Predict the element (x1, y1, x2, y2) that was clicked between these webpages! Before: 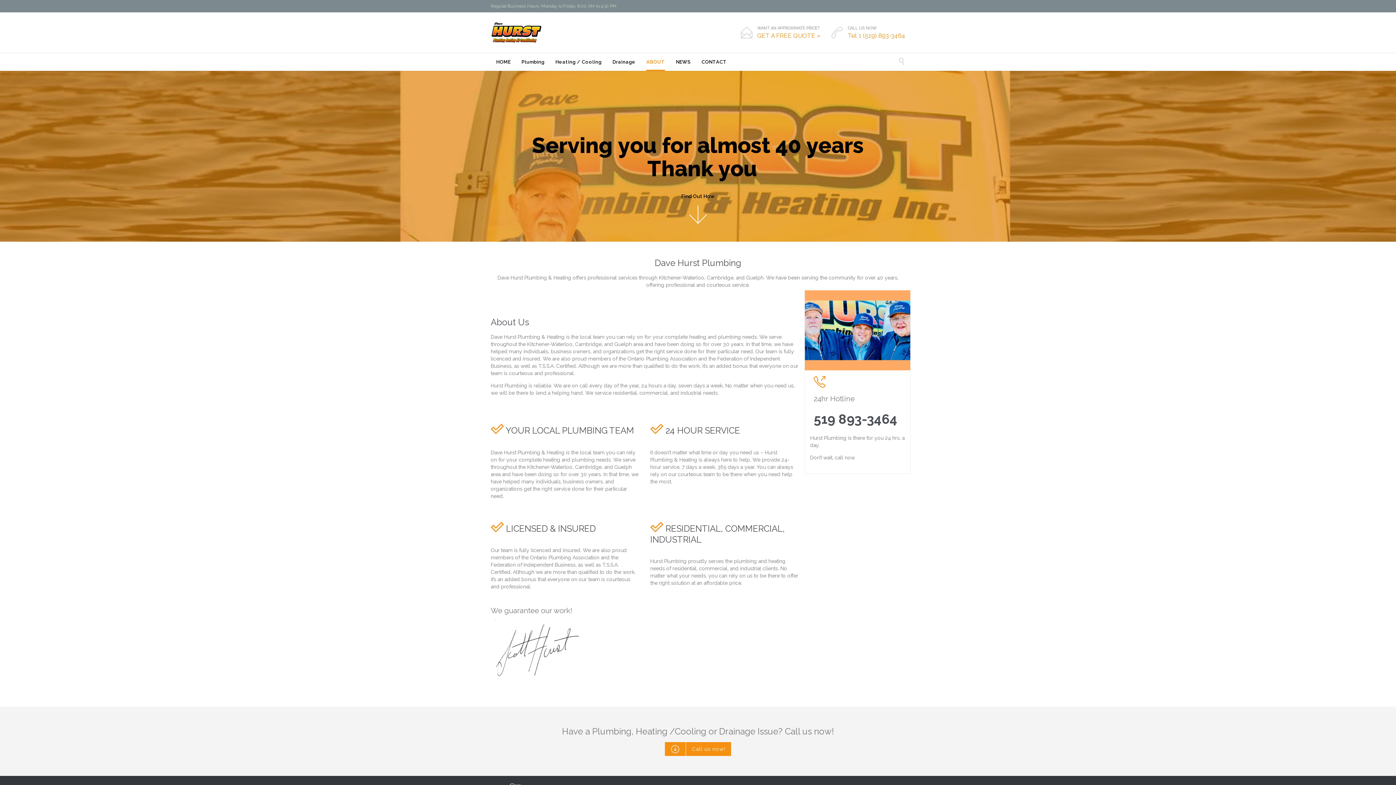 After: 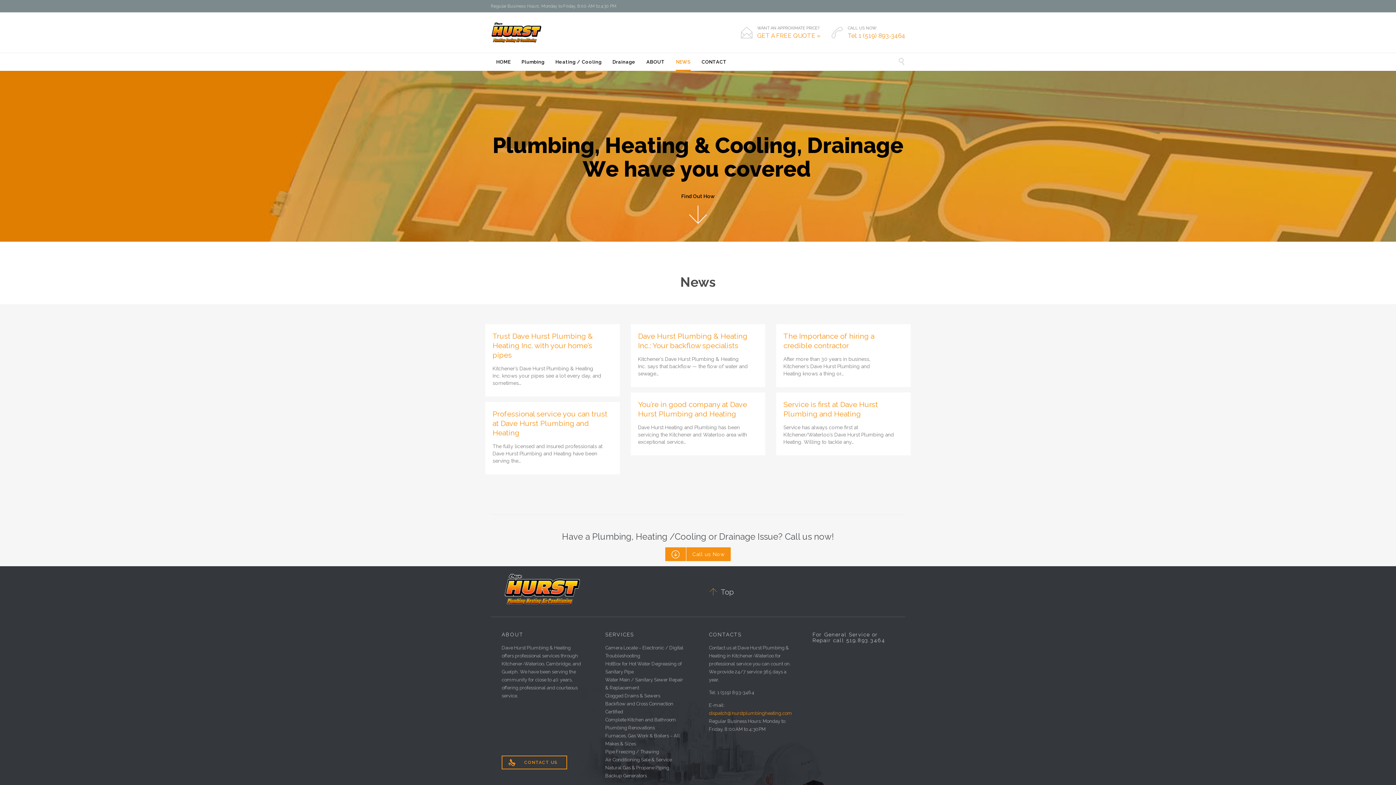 Action: bbox: (676, 54, 690, 70) label: NEWS